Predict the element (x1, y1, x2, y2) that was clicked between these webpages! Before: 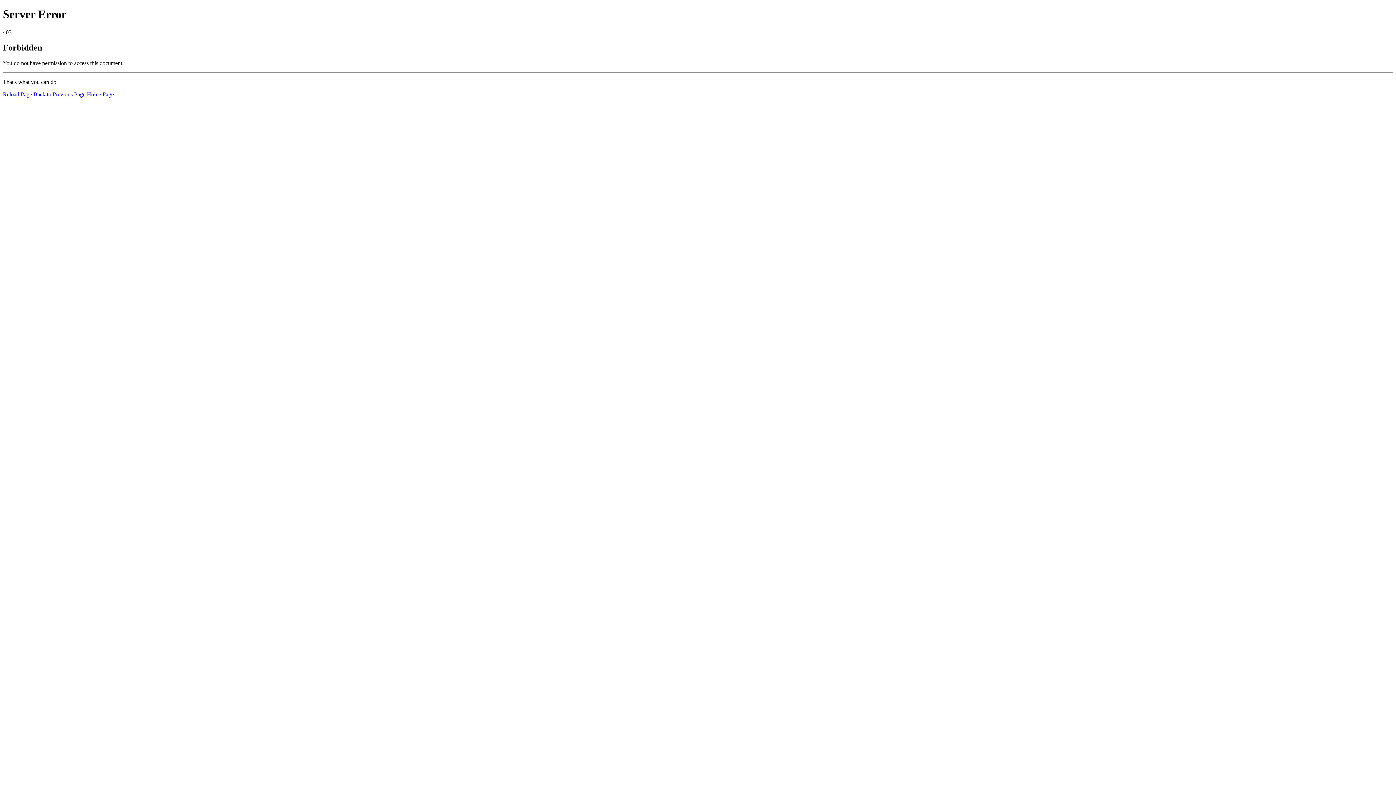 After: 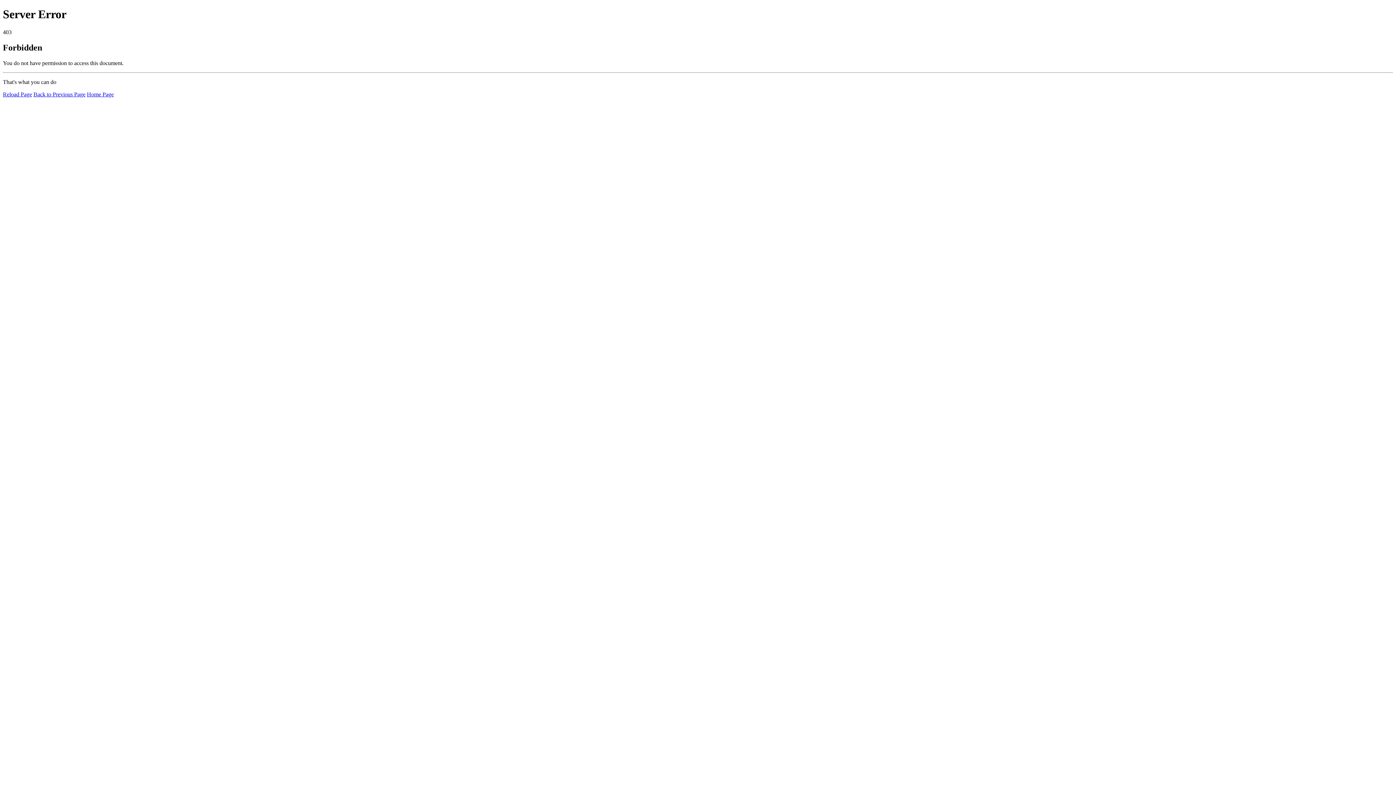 Action: label: Home Page bbox: (86, 91, 113, 97)